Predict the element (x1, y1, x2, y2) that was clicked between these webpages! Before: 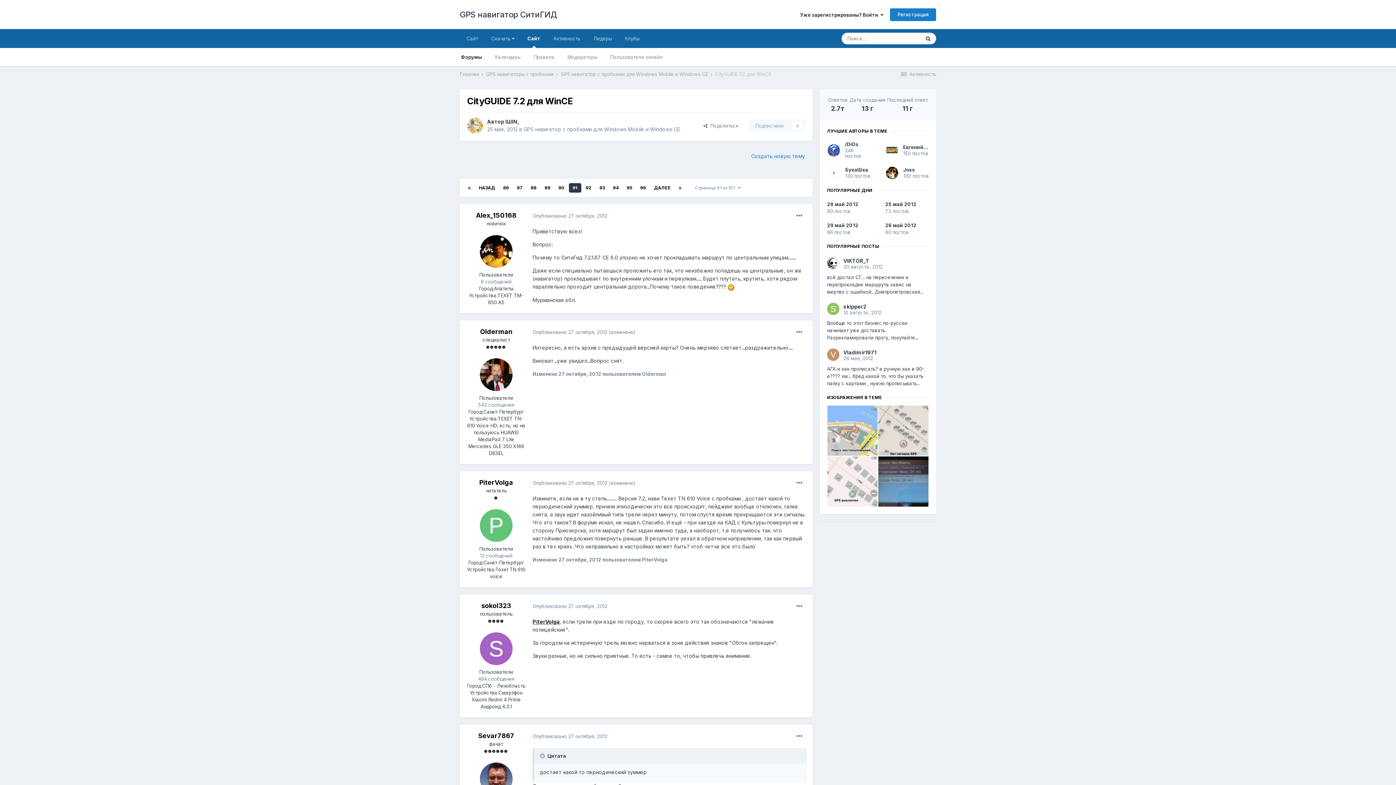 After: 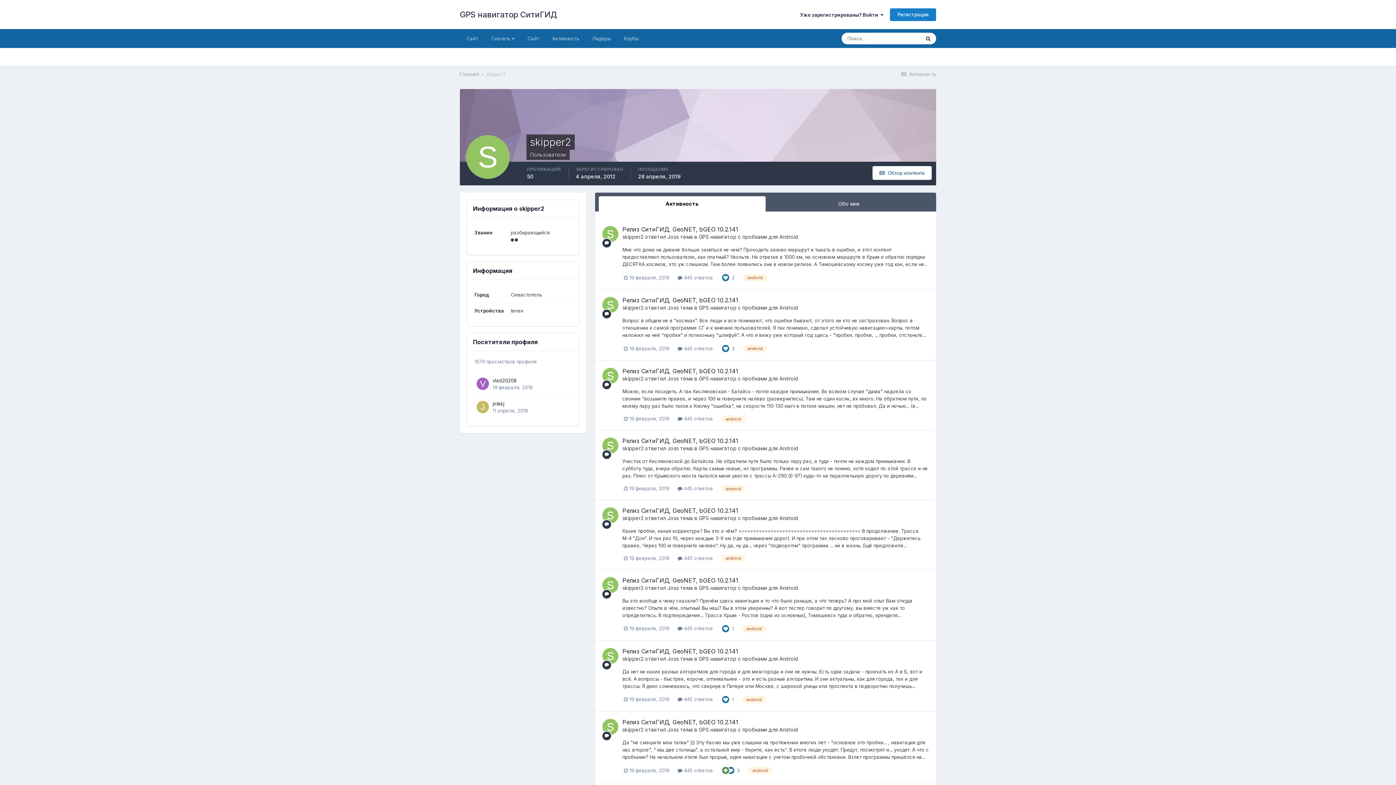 Action: bbox: (843, 303, 866, 309) label: skipper2